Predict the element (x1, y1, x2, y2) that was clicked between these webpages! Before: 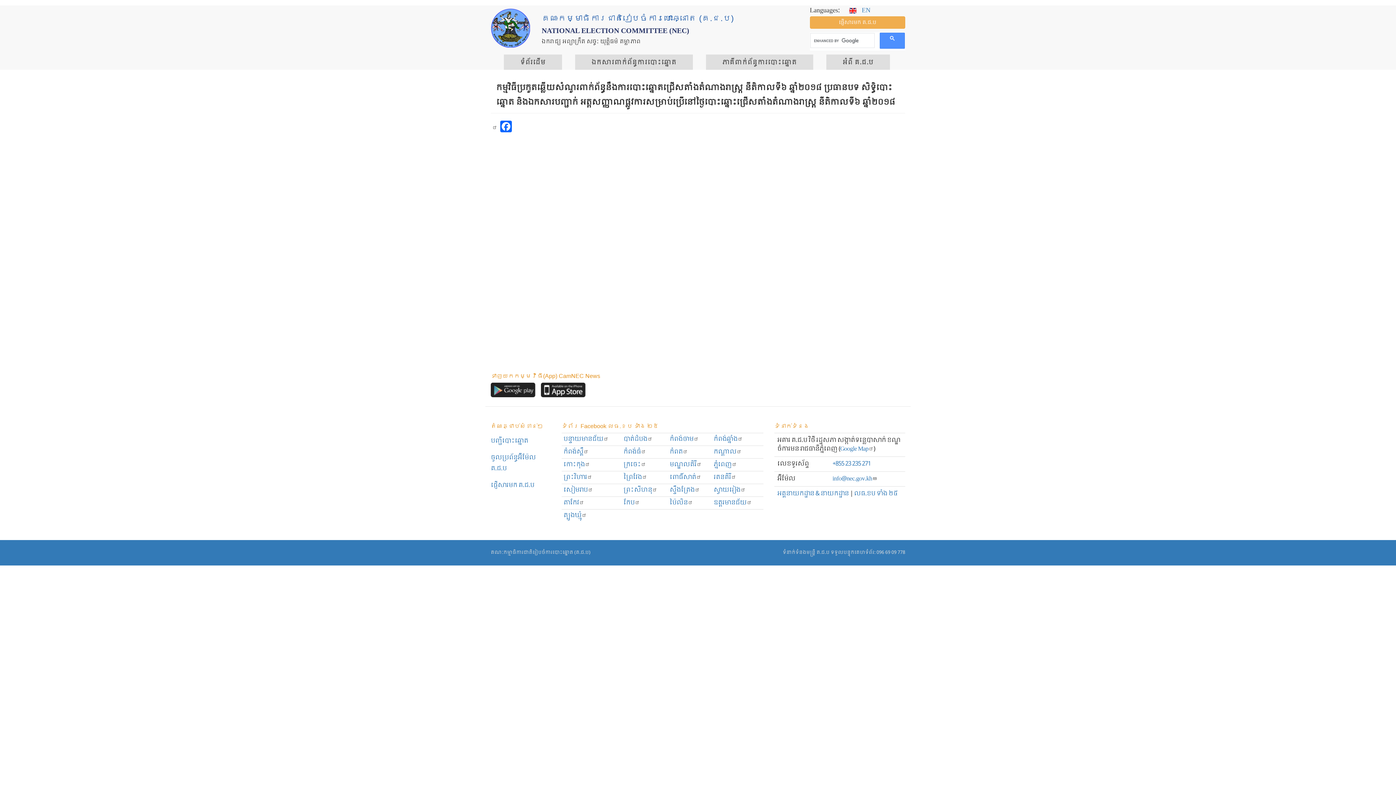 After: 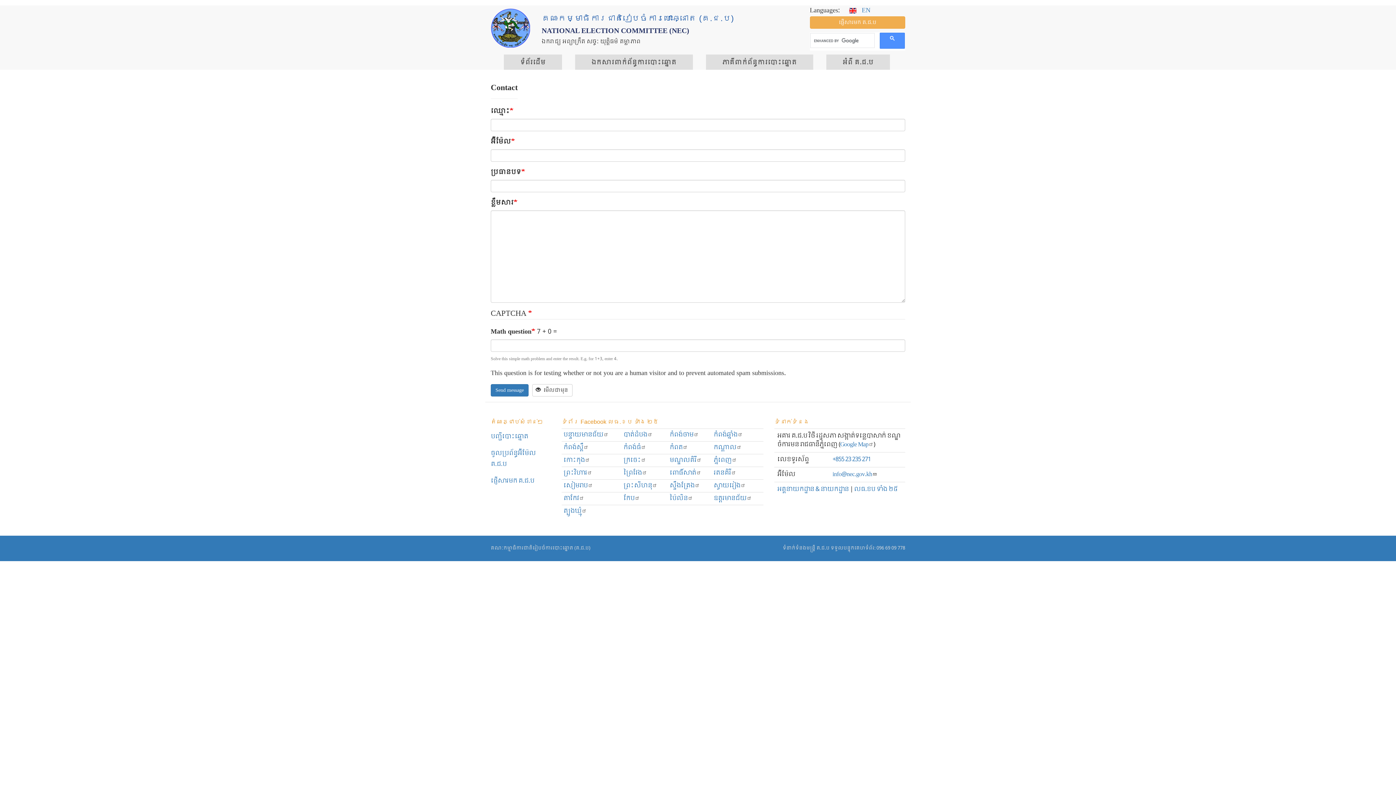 Action: bbox: (490, 477, 550, 494) label: ផ្ញើសារមក​ គ.ជ.ប